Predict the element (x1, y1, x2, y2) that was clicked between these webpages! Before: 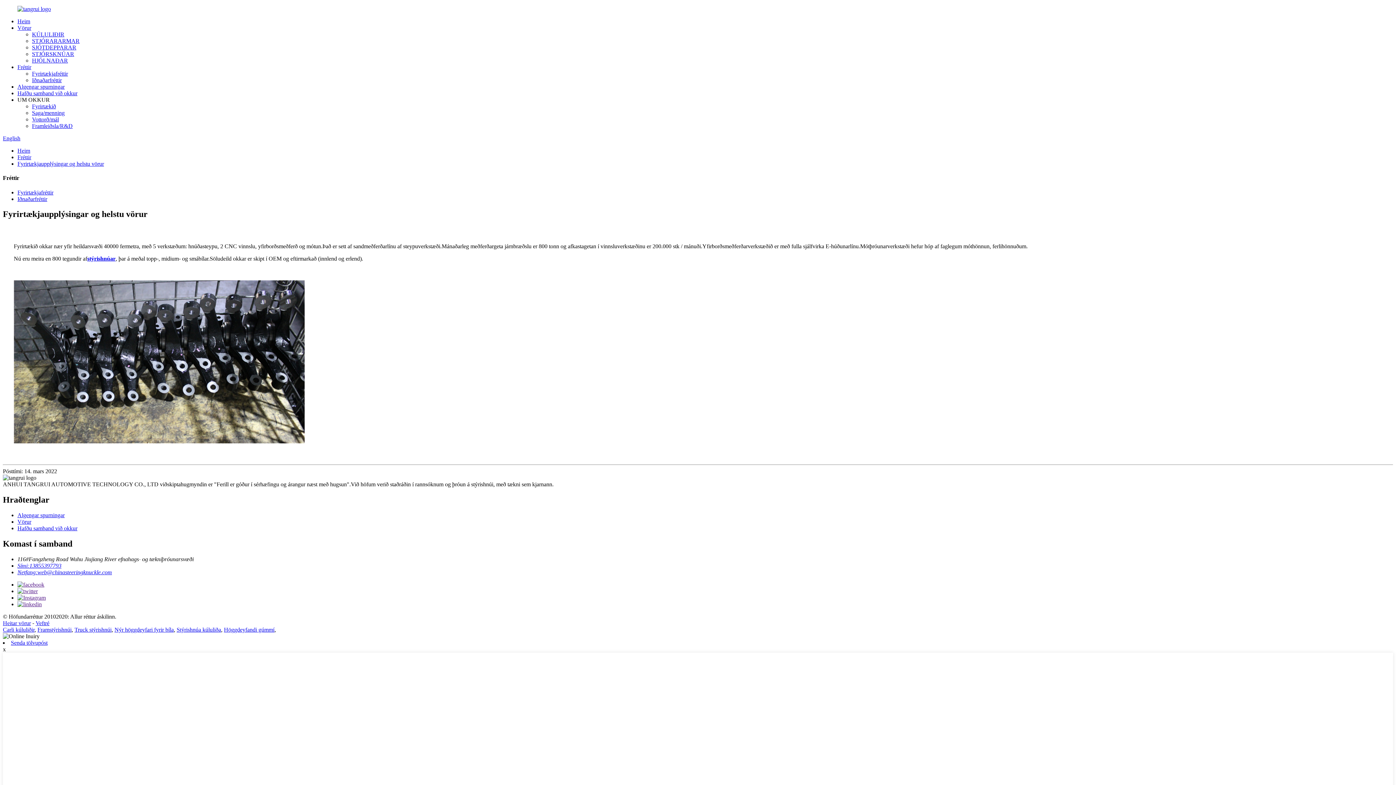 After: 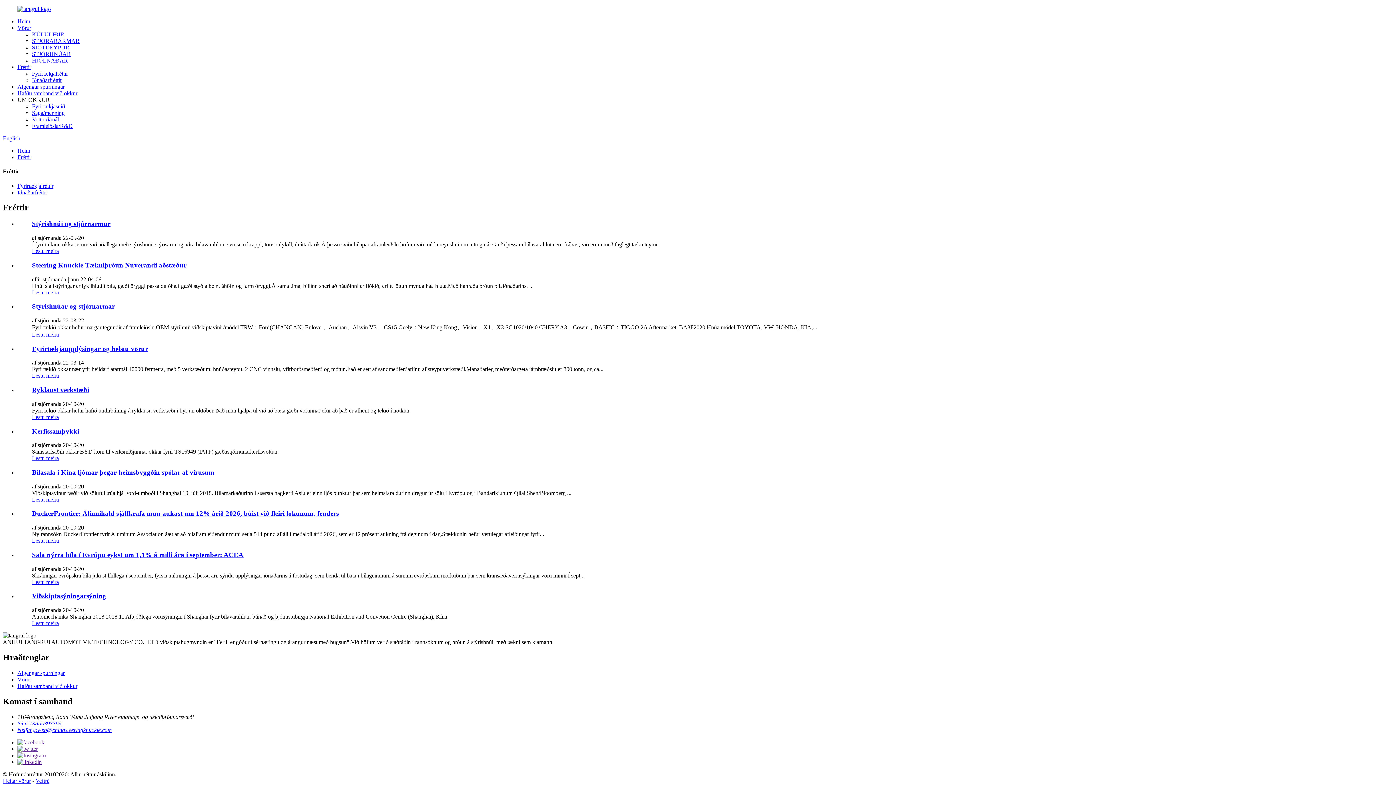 Action: label: Fréttir bbox: (17, 154, 31, 160)